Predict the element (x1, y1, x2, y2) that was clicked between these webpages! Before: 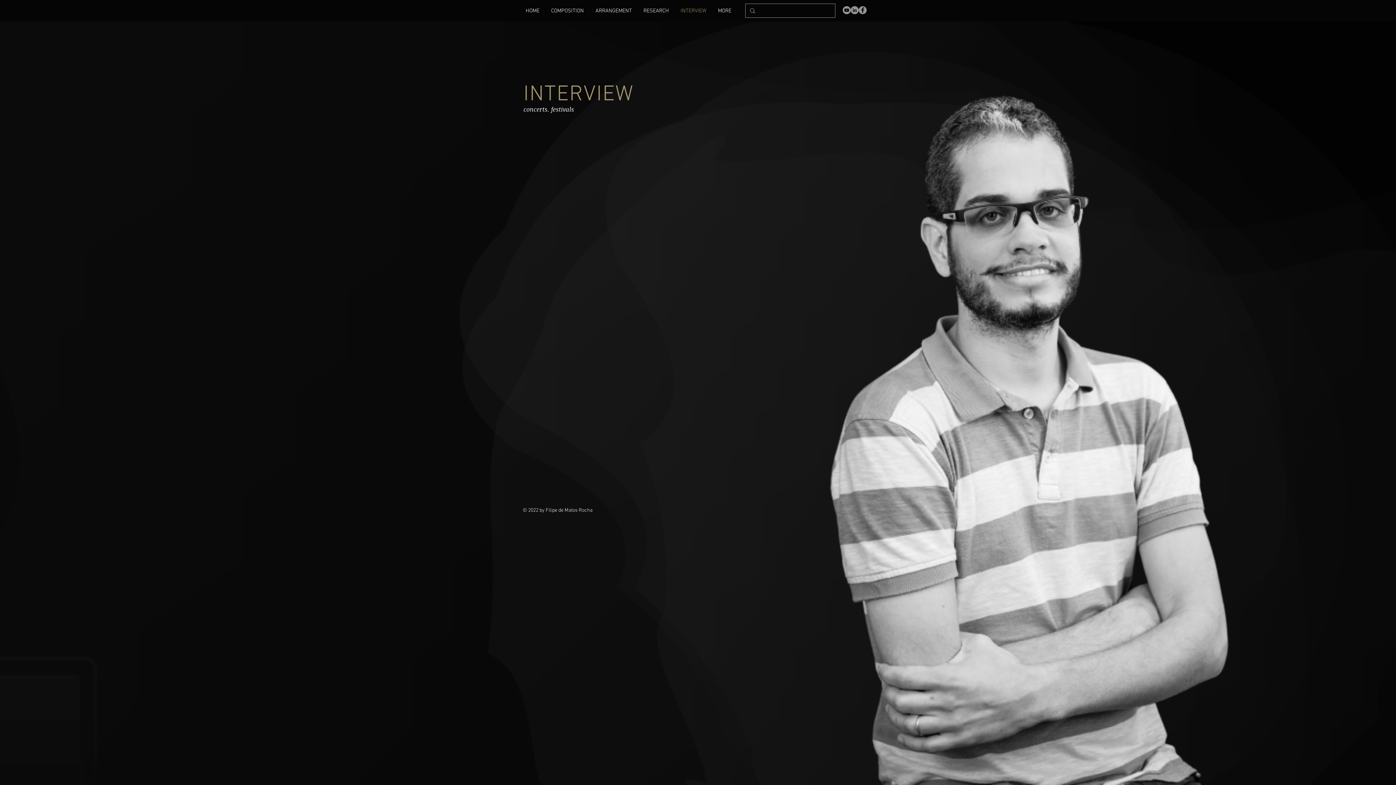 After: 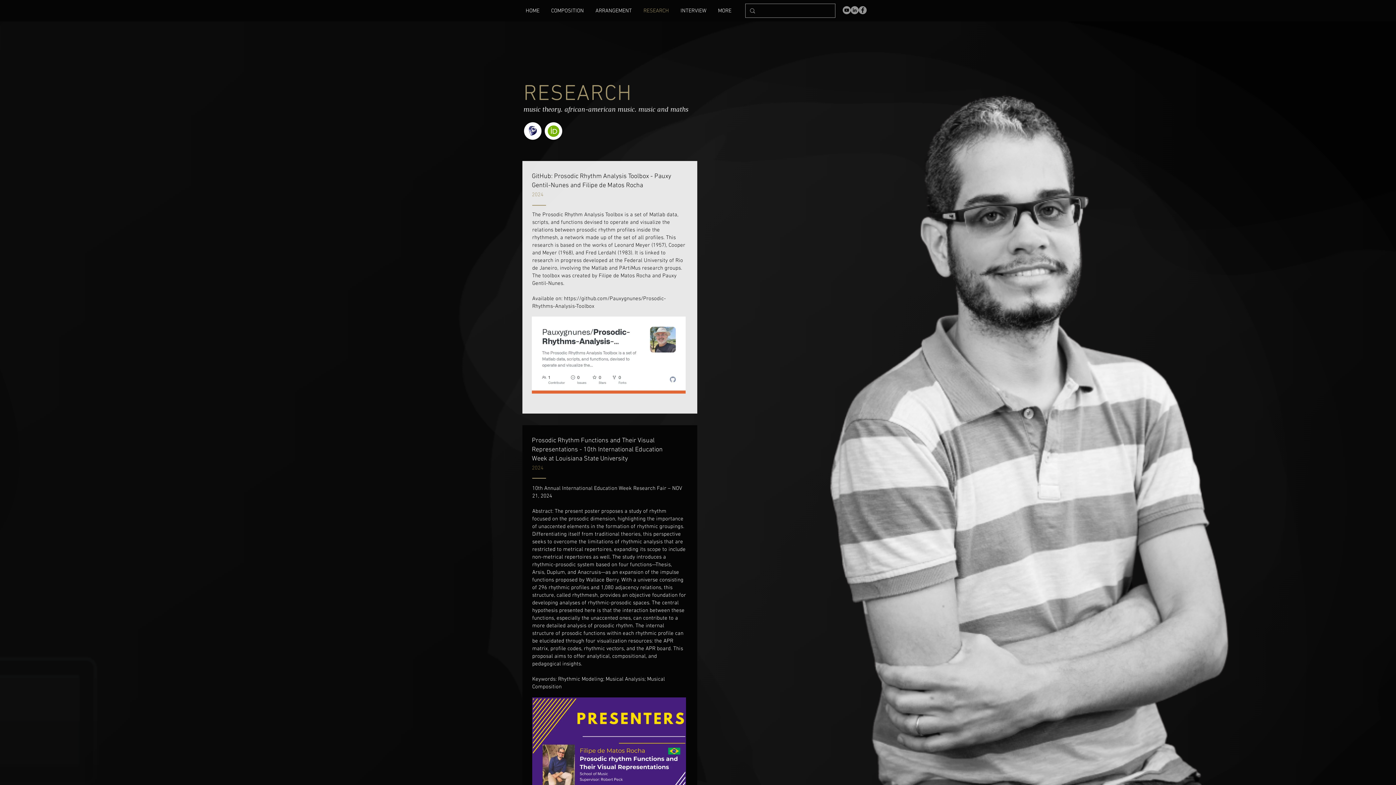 Action: label: RESEARCH bbox: (637, 6, 674, 15)